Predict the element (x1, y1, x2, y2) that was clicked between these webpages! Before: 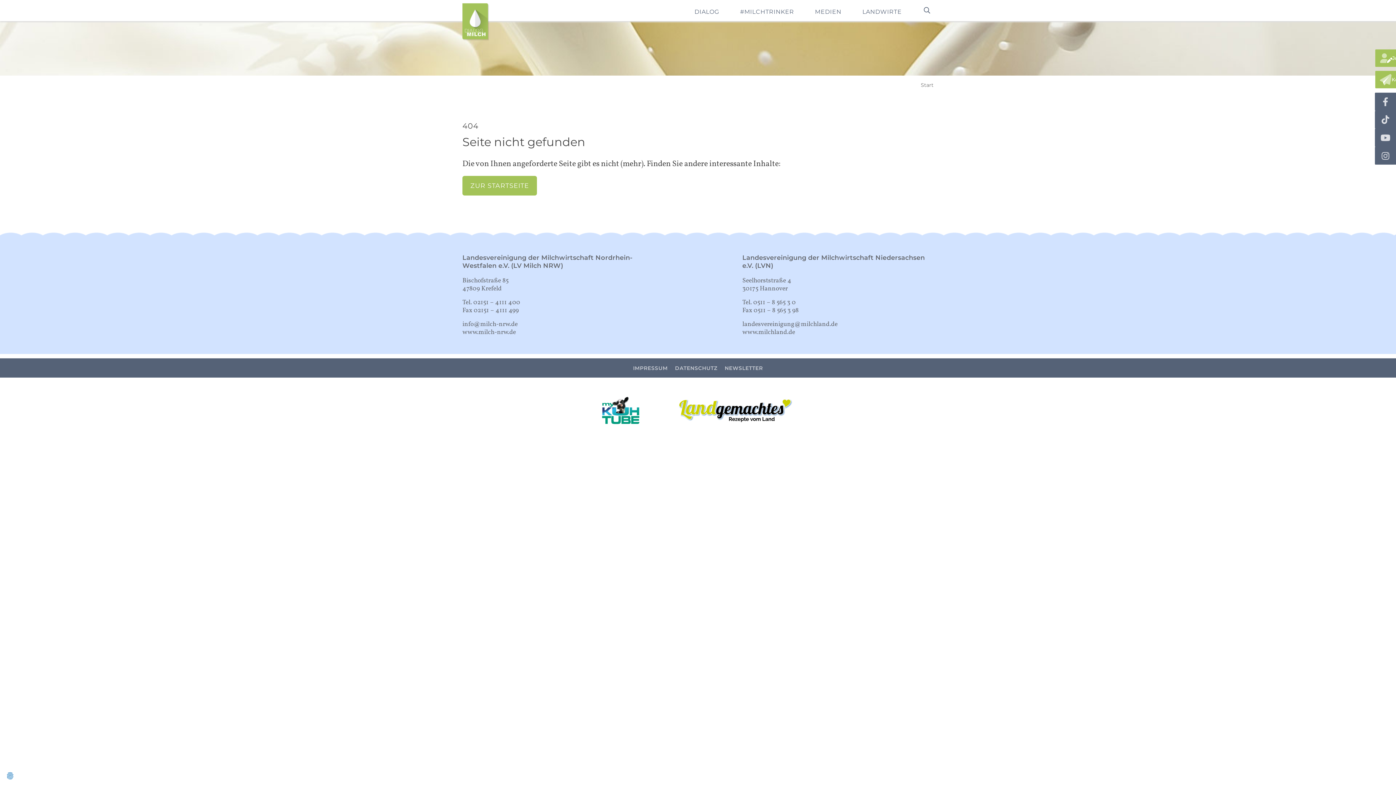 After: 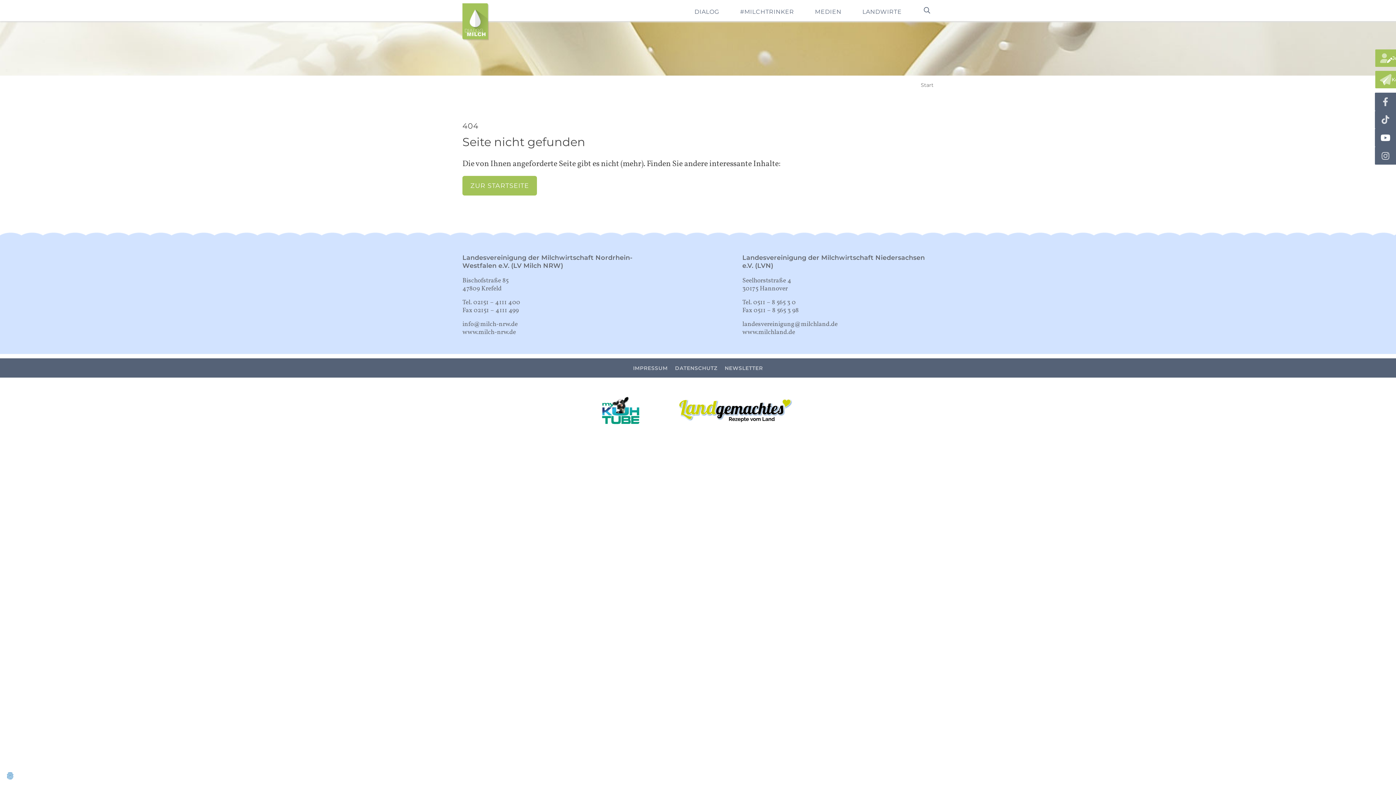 Action: bbox: (1375, 128, 1396, 146)